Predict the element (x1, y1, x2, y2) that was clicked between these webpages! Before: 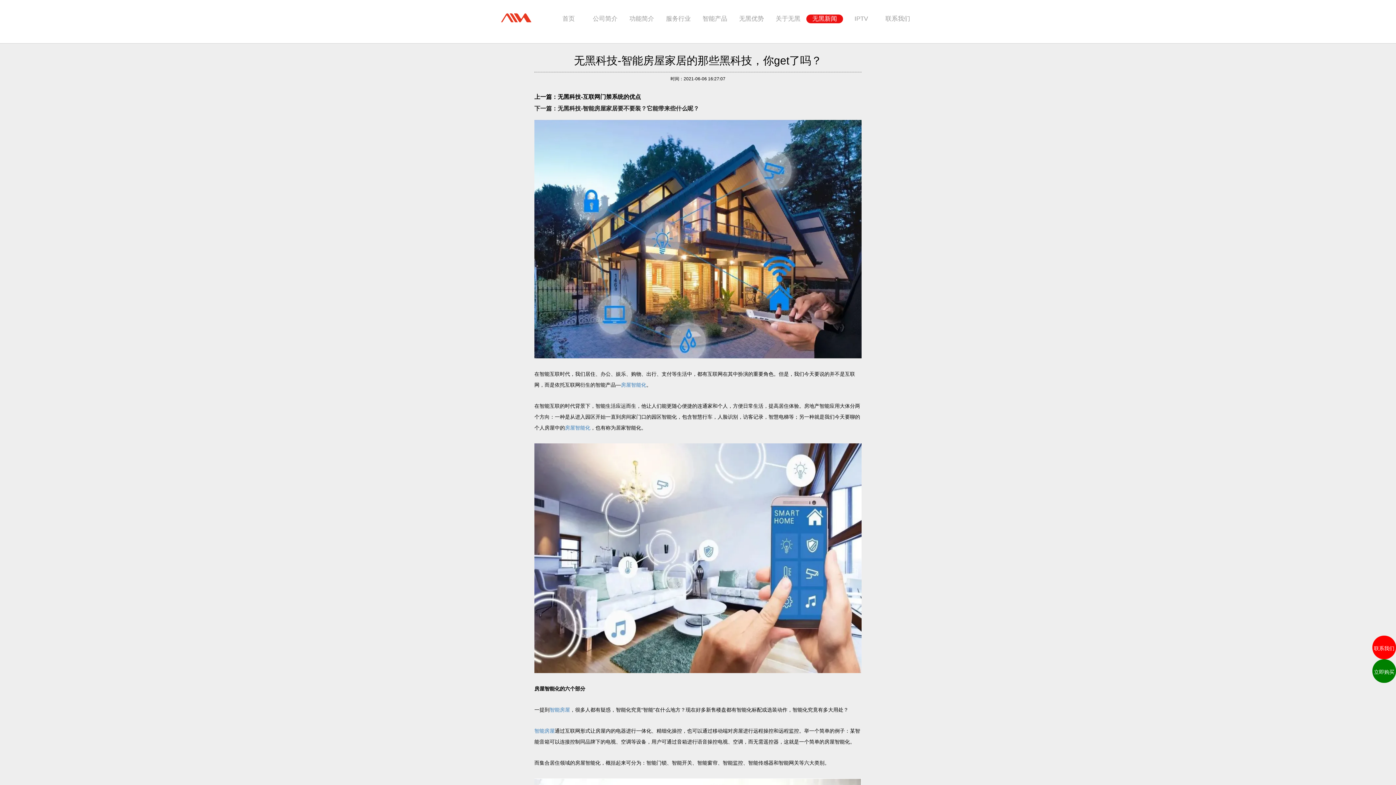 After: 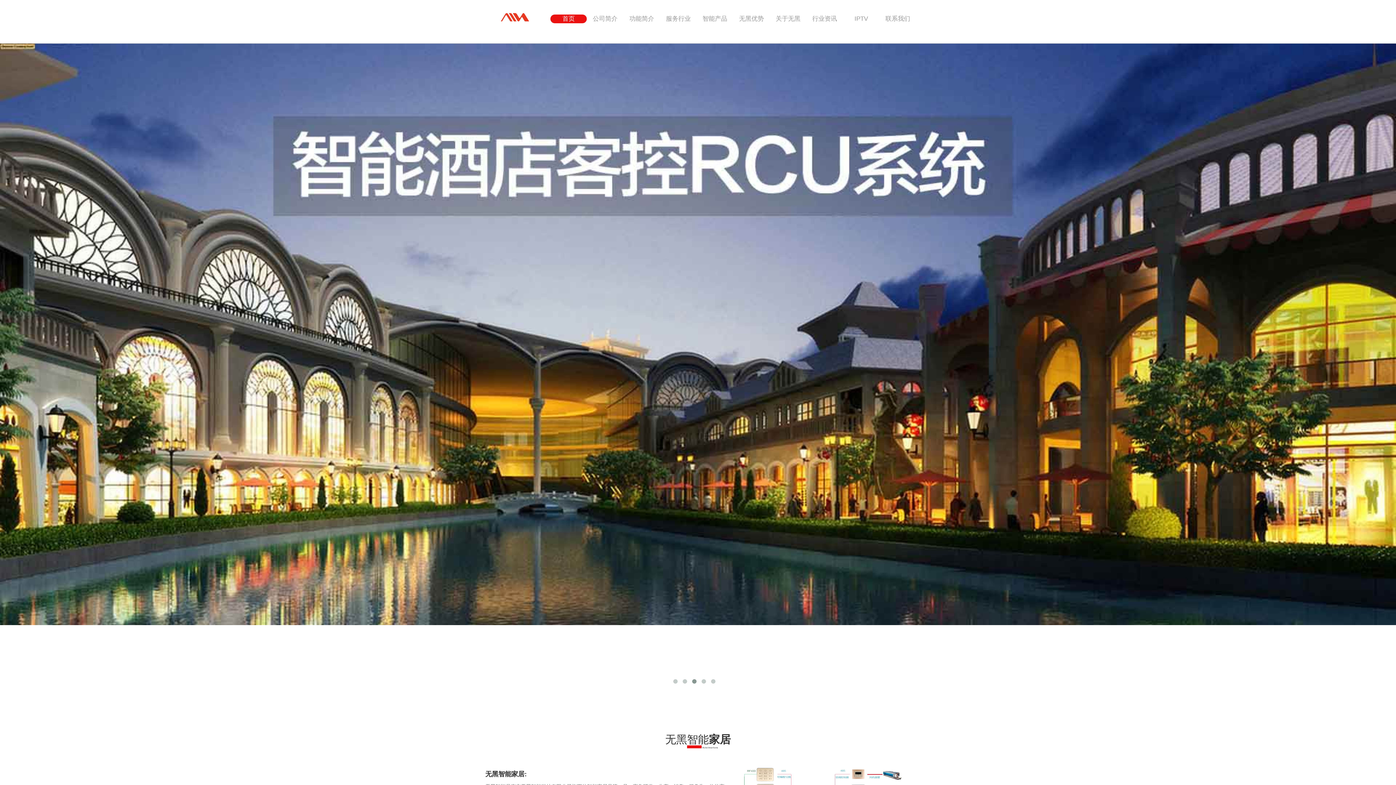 Action: bbox: (492, 9, 540, 27)